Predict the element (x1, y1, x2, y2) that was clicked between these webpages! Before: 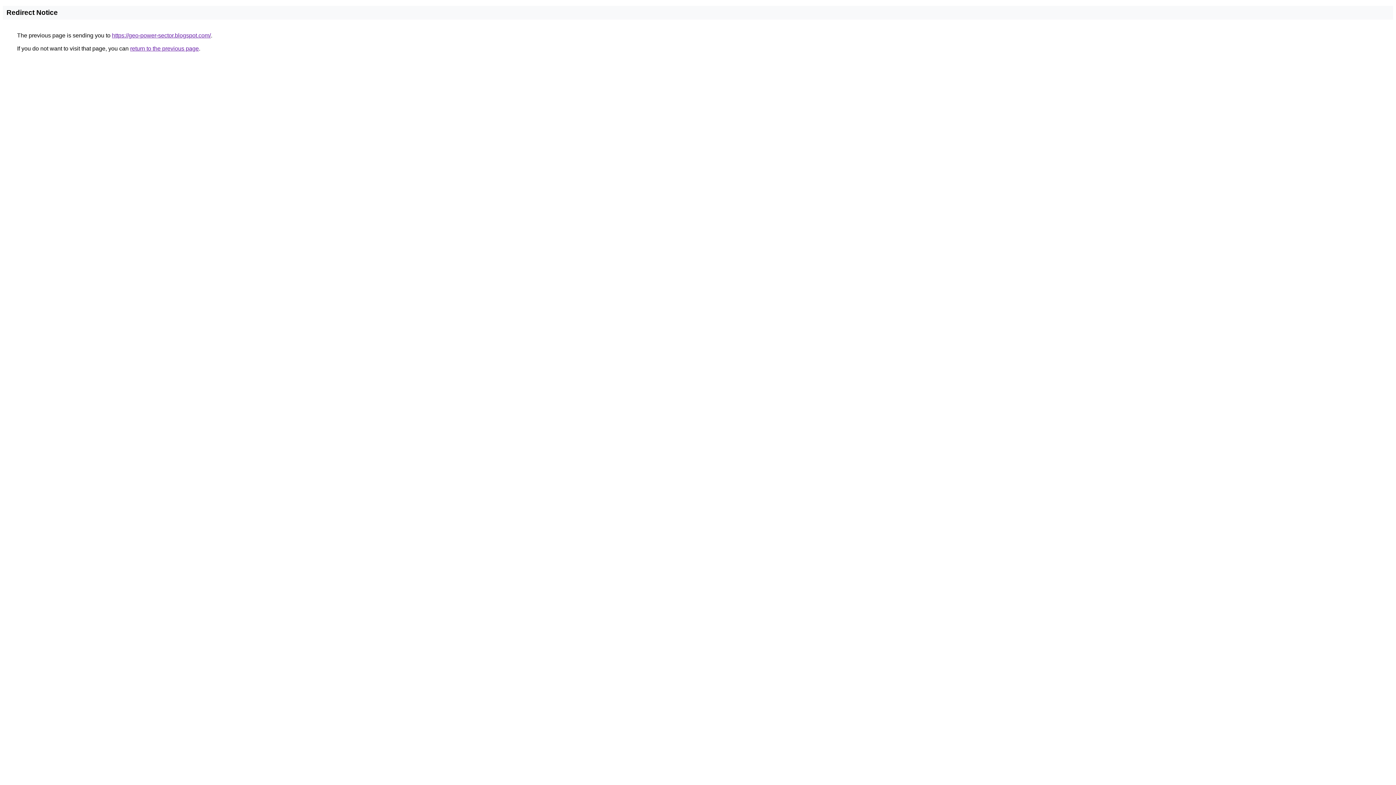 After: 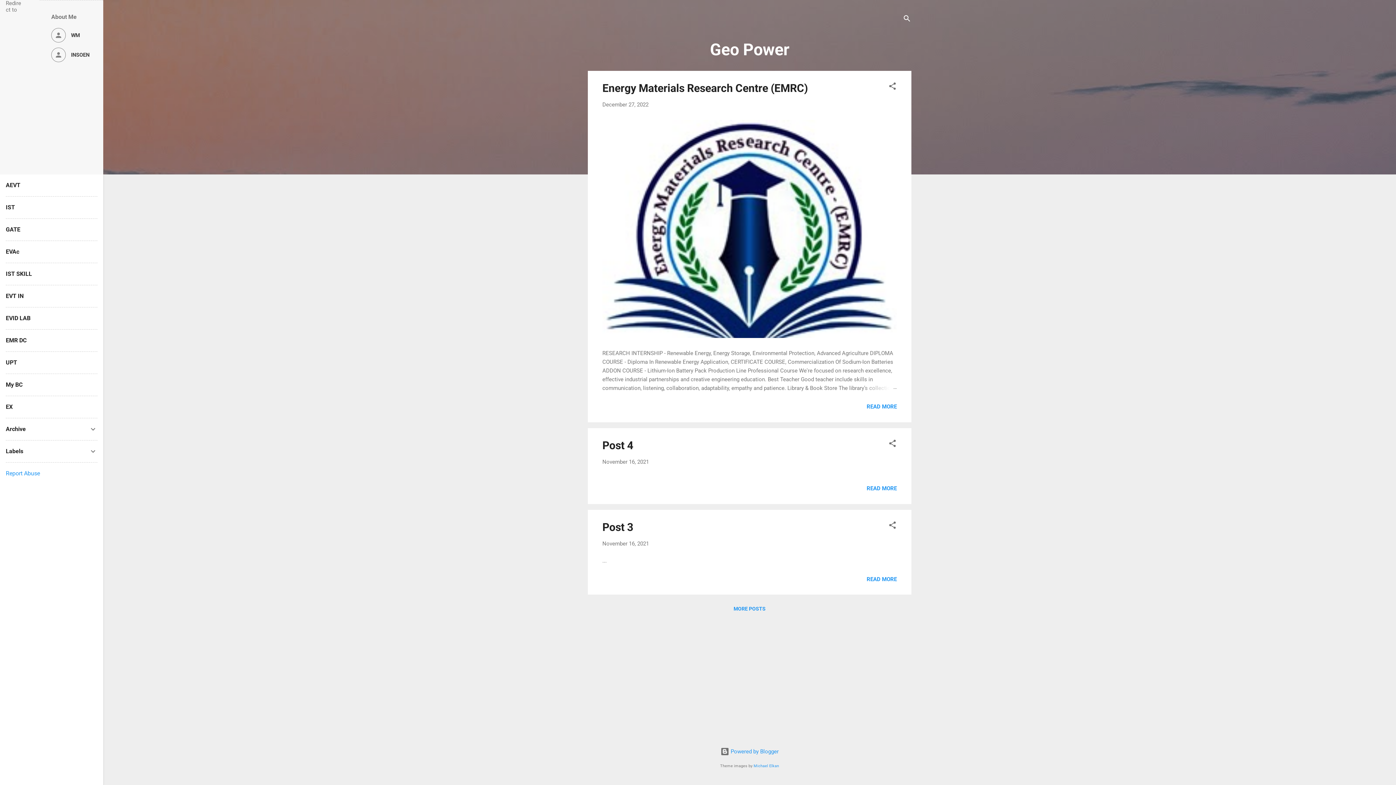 Action: bbox: (112, 32, 210, 38) label: https://geo-power-sector.blogspot.com/